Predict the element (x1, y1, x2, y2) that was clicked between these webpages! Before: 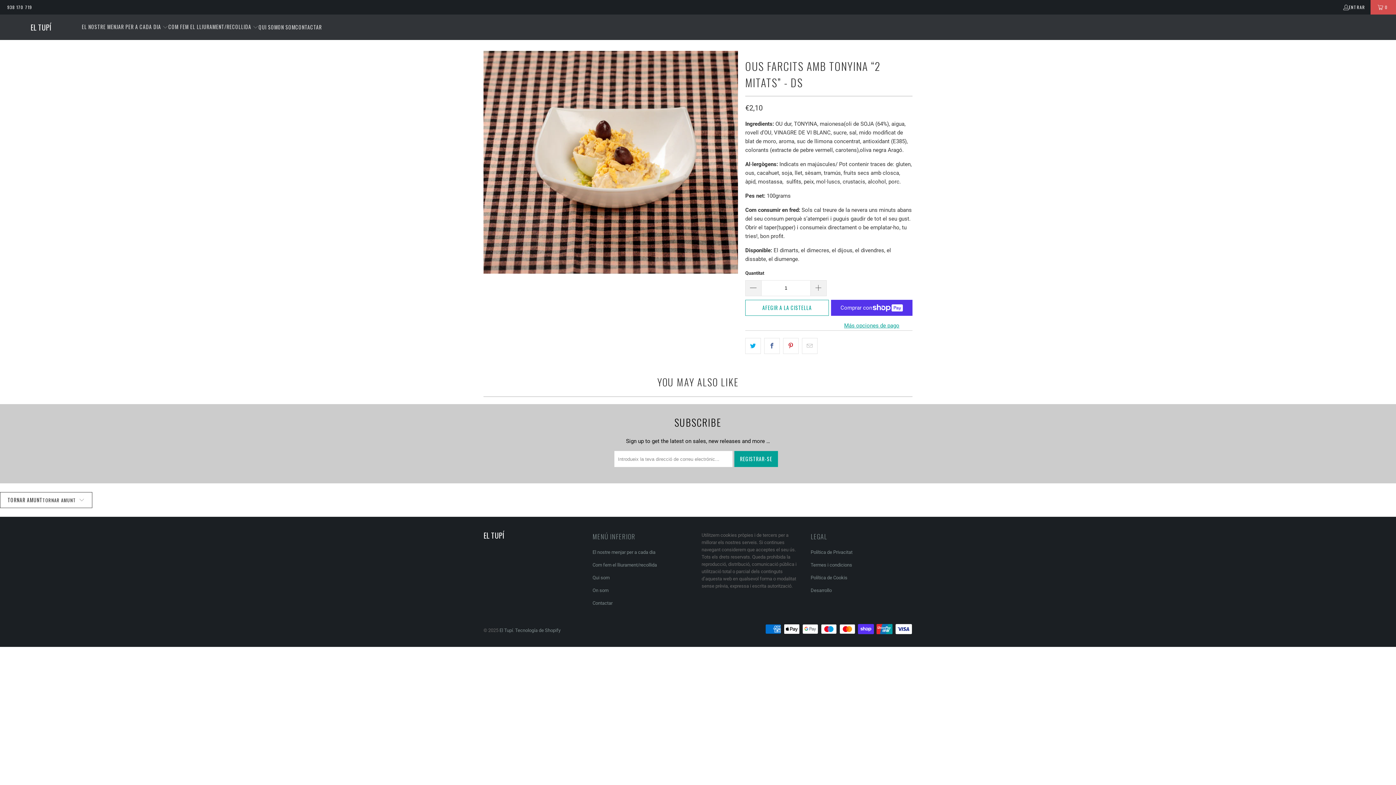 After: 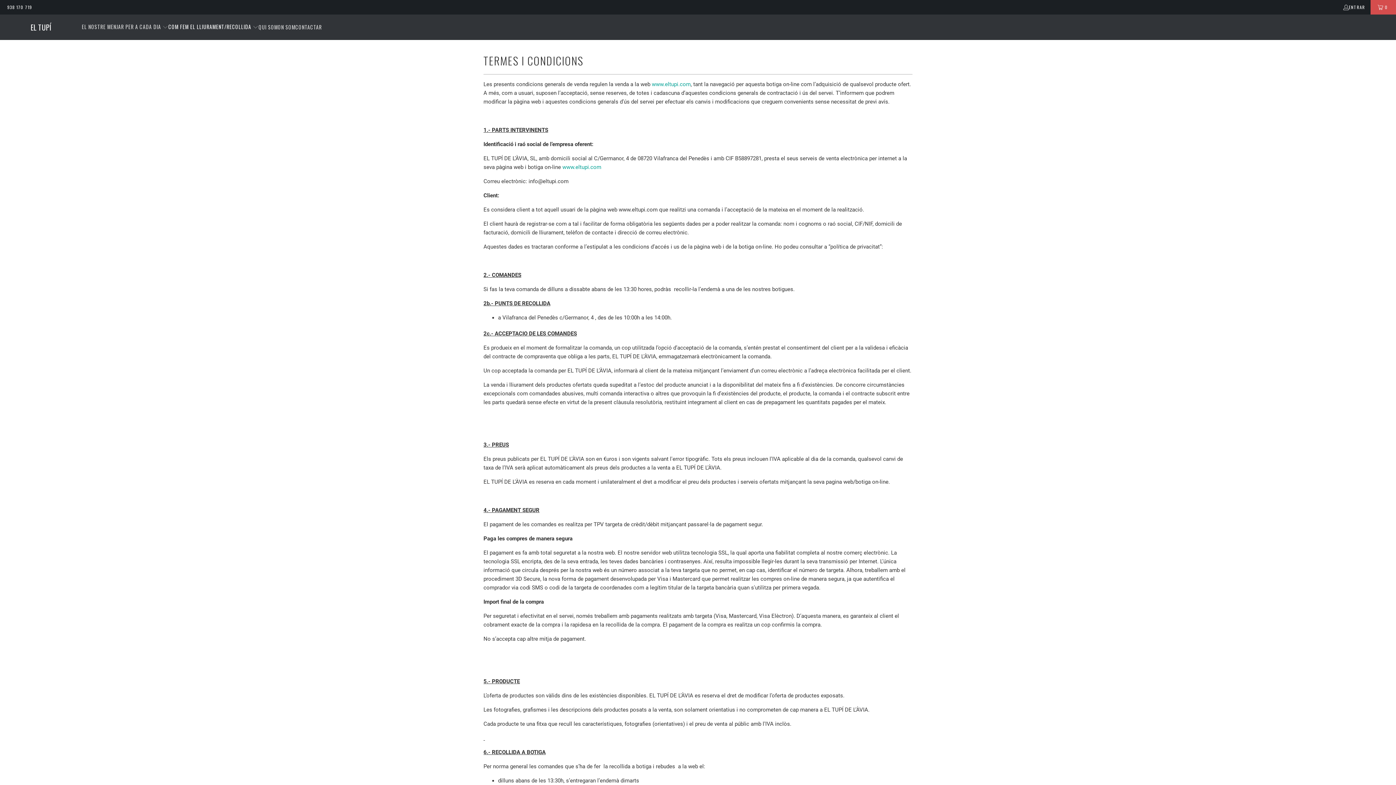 Action: label: Termes i condicions bbox: (810, 562, 852, 568)